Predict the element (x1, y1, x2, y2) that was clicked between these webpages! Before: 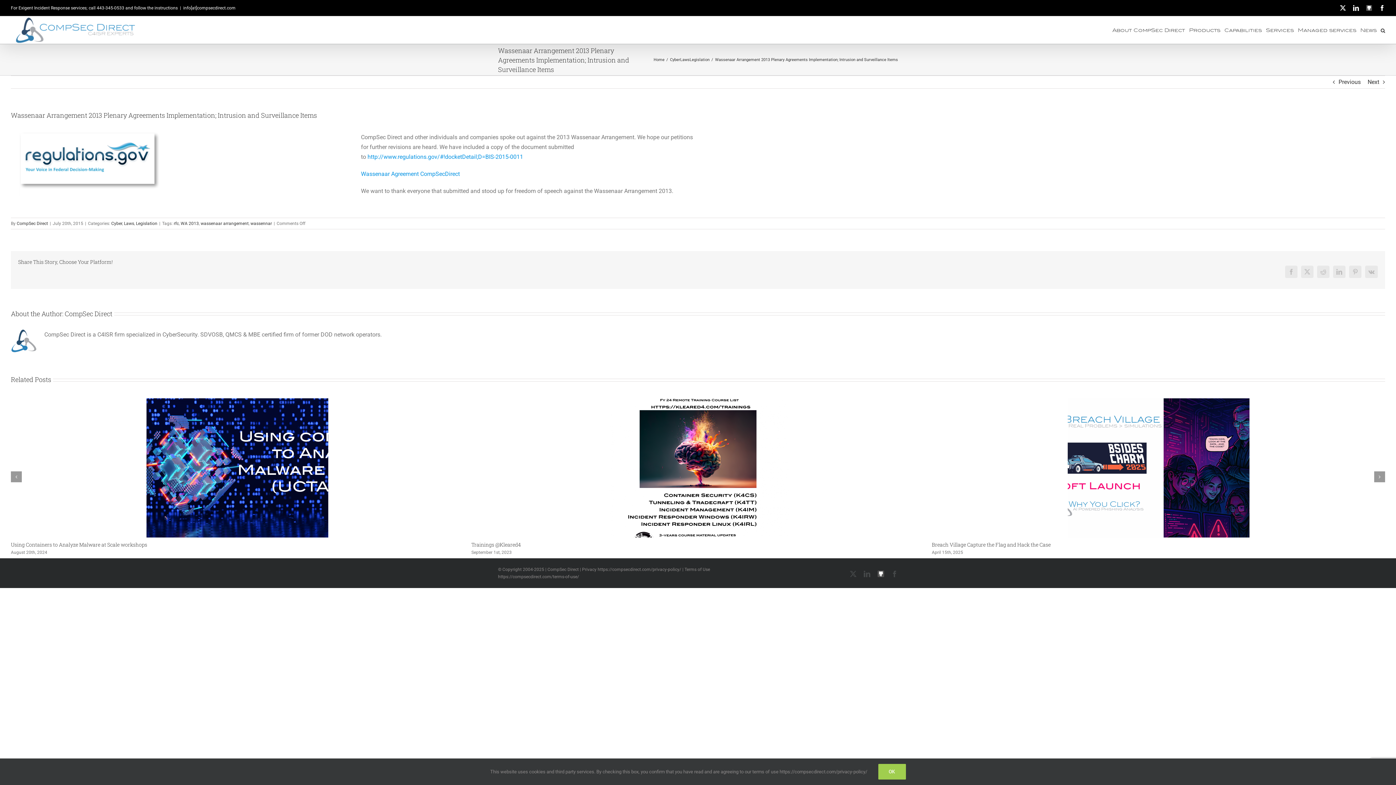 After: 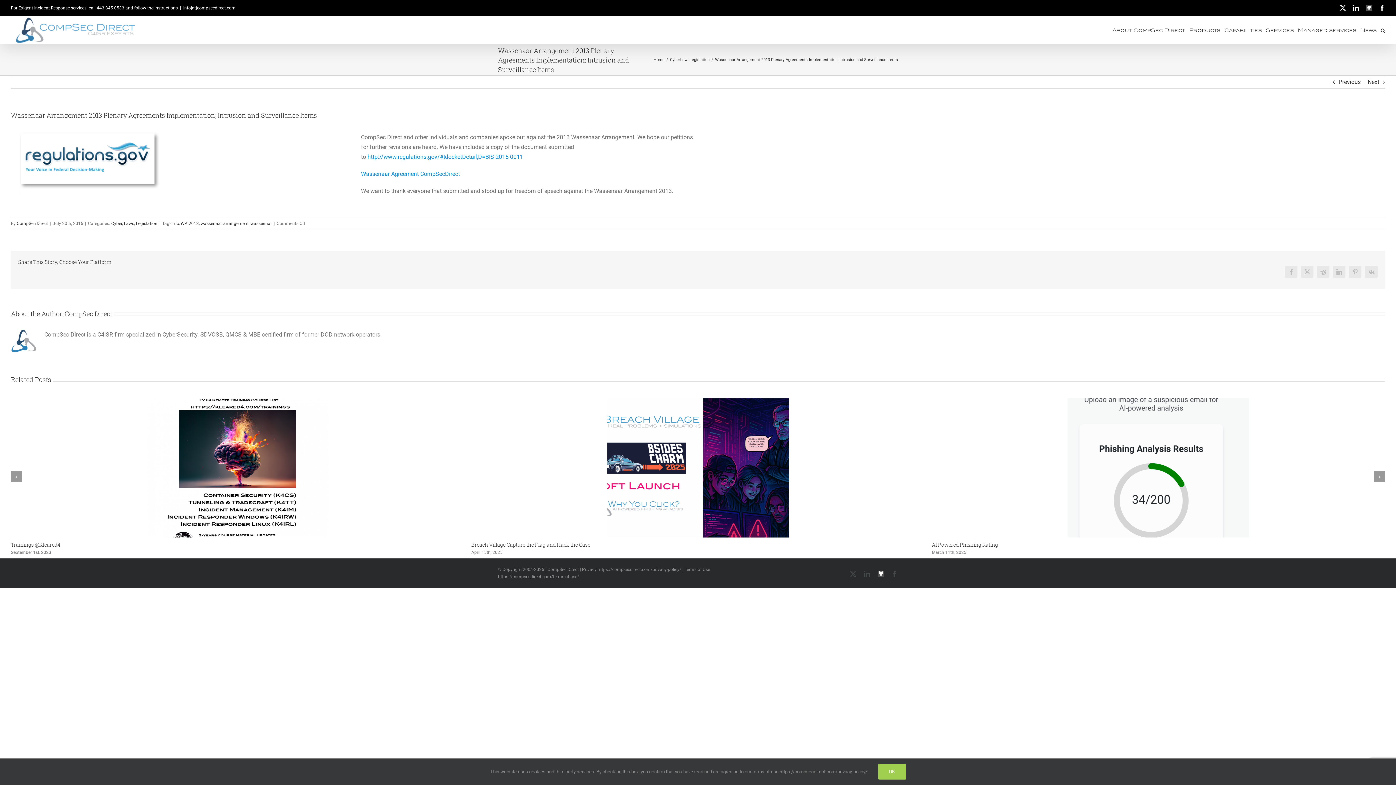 Action: bbox: (1340, 5, 1346, 10) label: X